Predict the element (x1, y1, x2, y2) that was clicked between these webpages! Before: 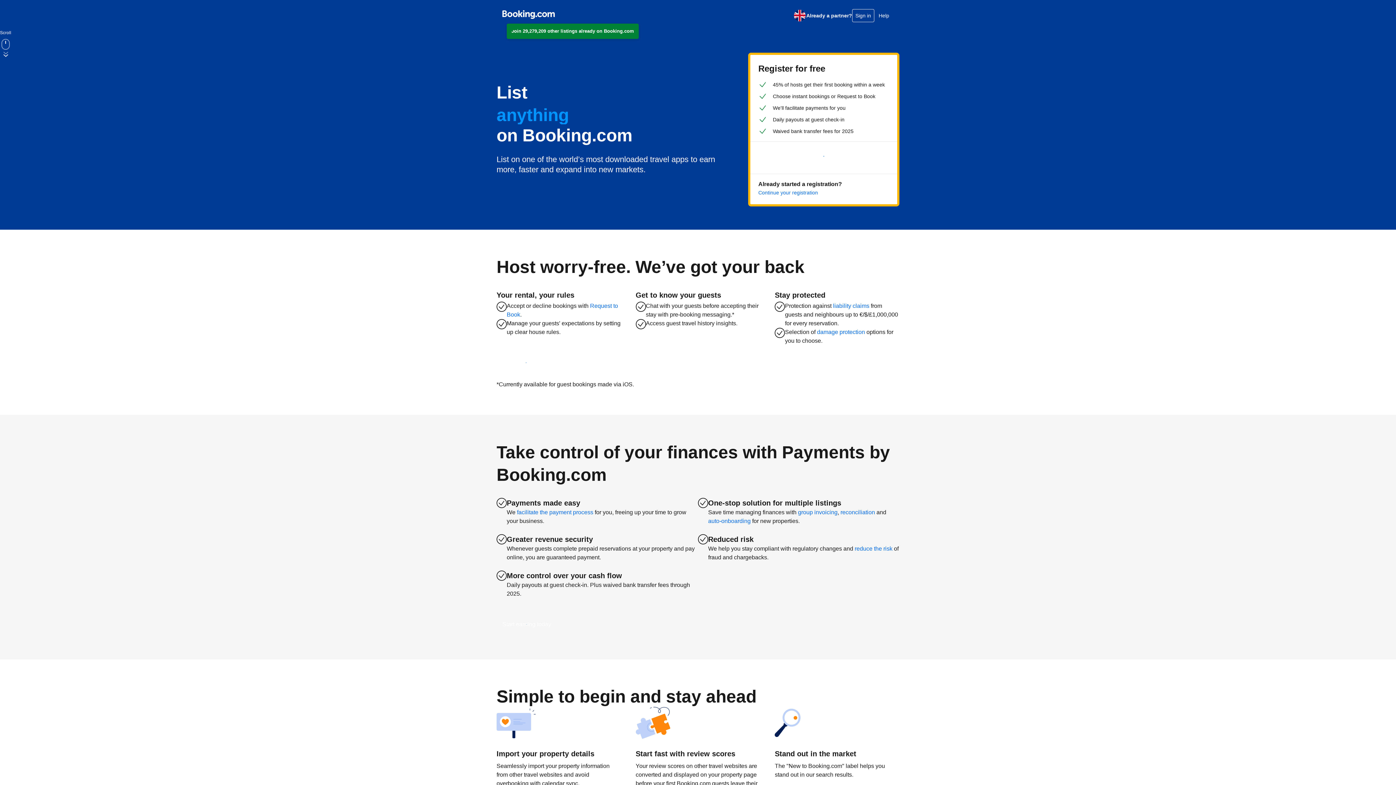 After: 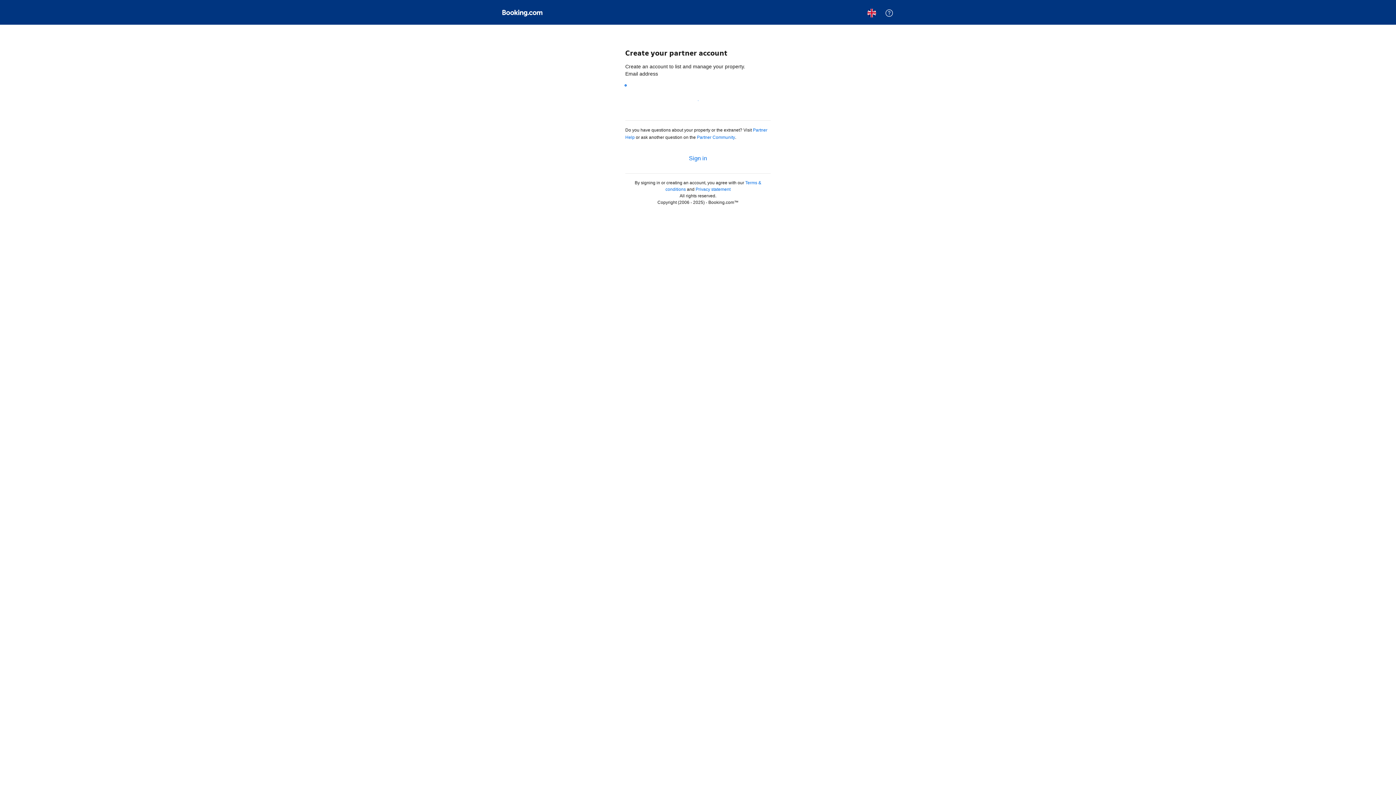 Action: label: Start earning today bbox: (496, 616, 557, 633)